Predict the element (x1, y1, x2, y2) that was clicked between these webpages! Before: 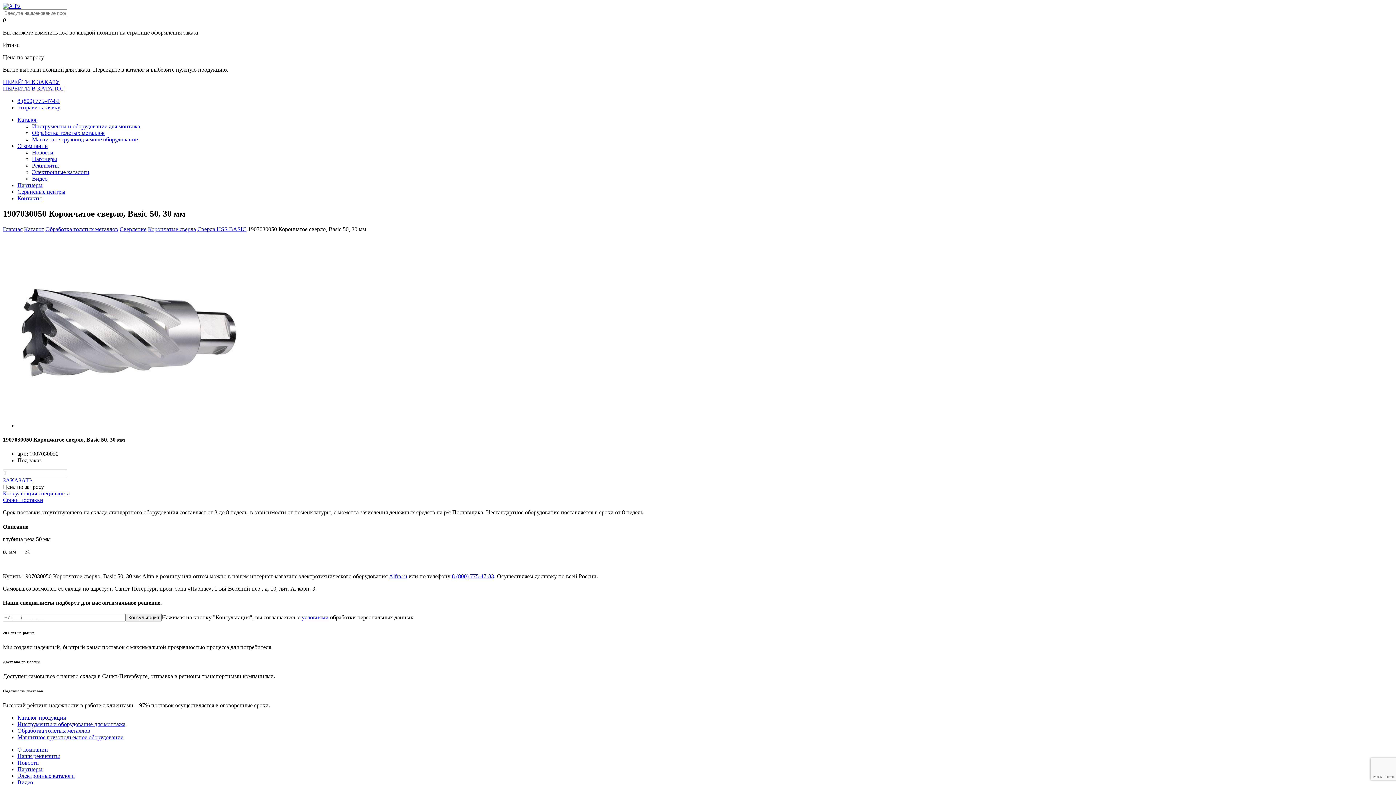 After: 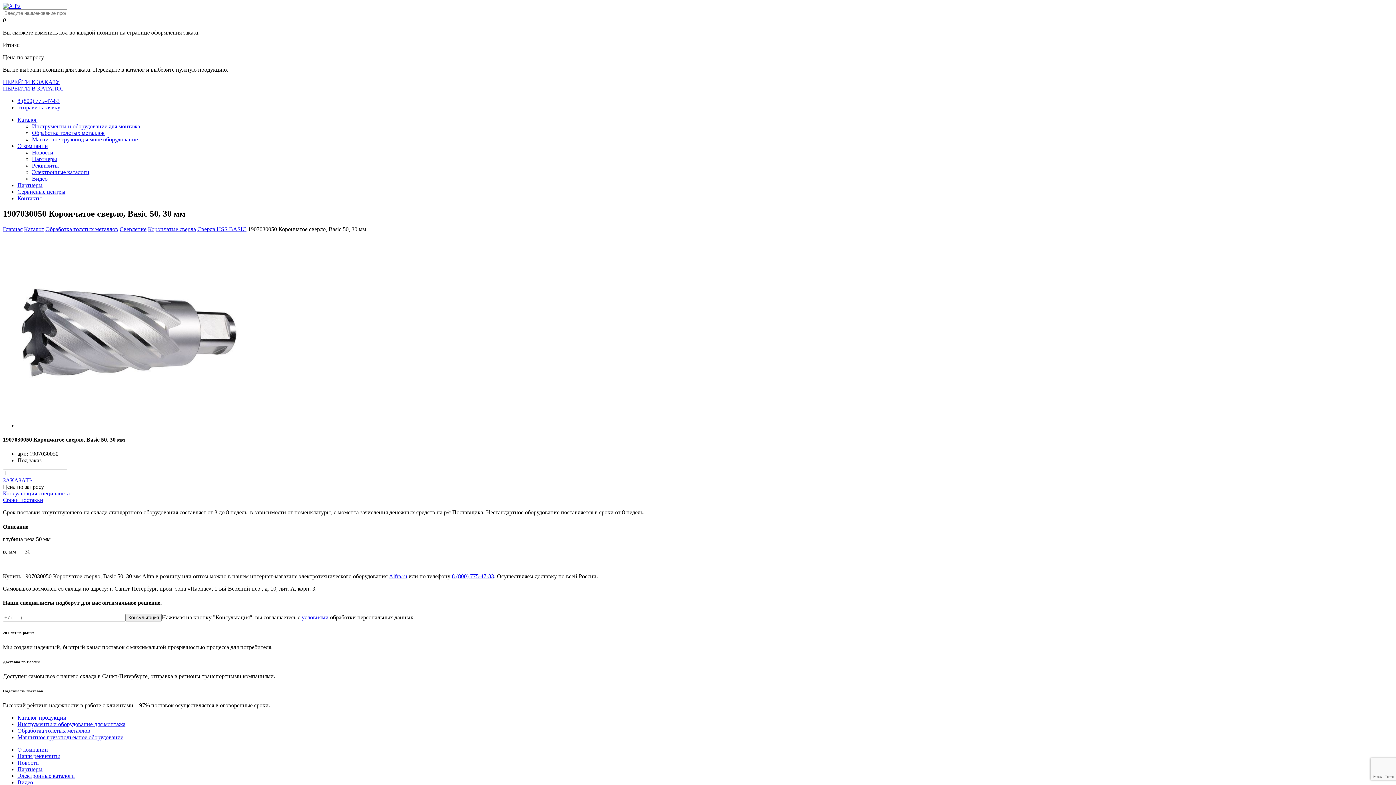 Action: bbox: (17, 97, 59, 104) label: 8 (800) 775-47-83